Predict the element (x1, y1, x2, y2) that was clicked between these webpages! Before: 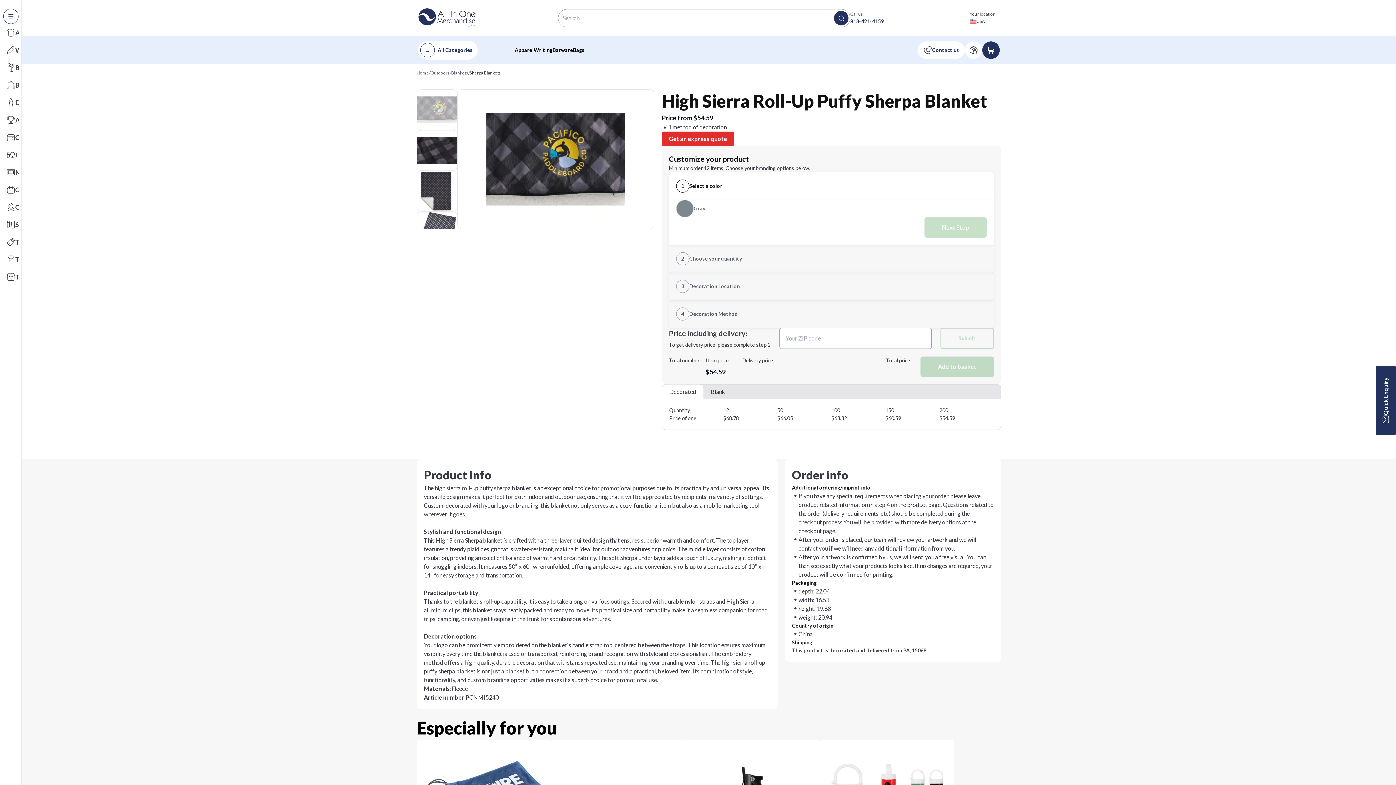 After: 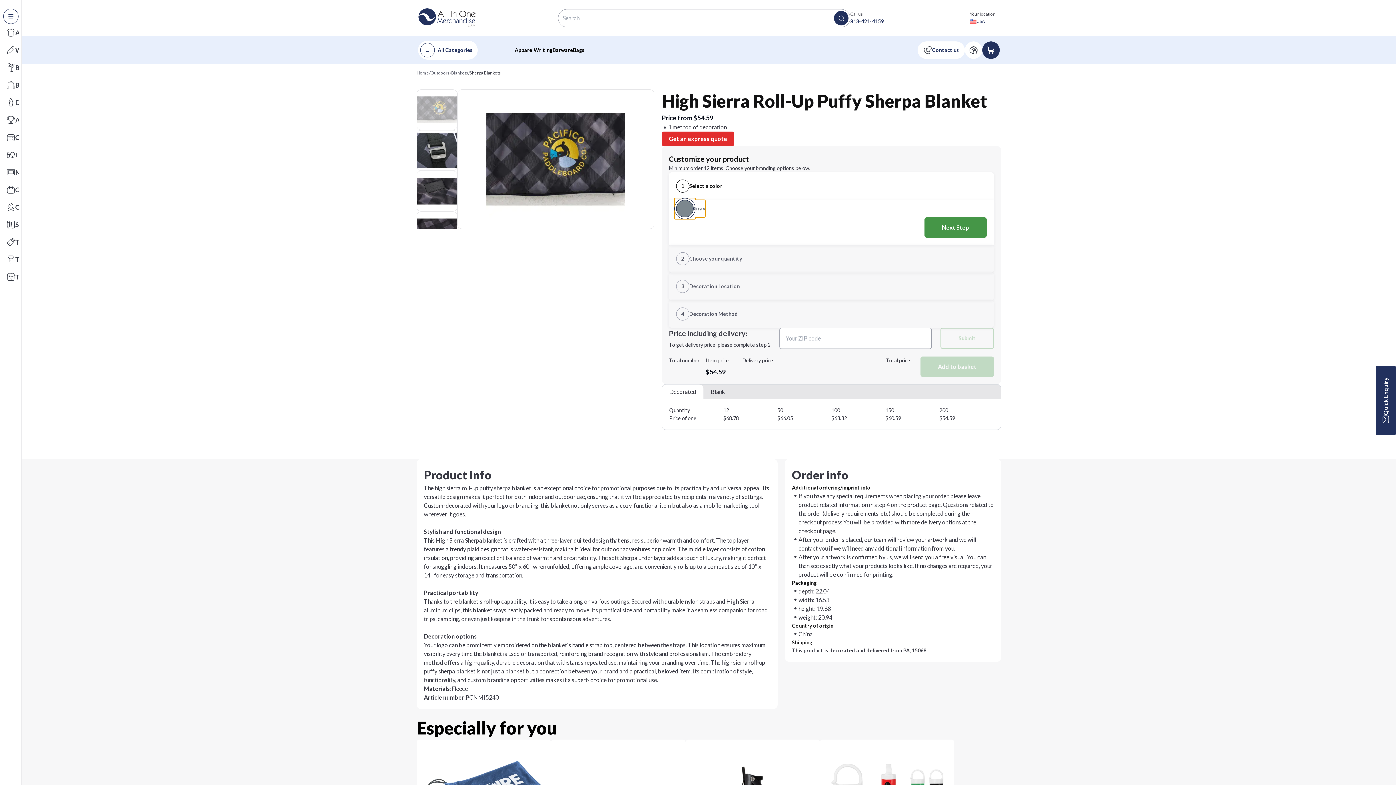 Action: bbox: (676, 200, 705, 217) label: Gray